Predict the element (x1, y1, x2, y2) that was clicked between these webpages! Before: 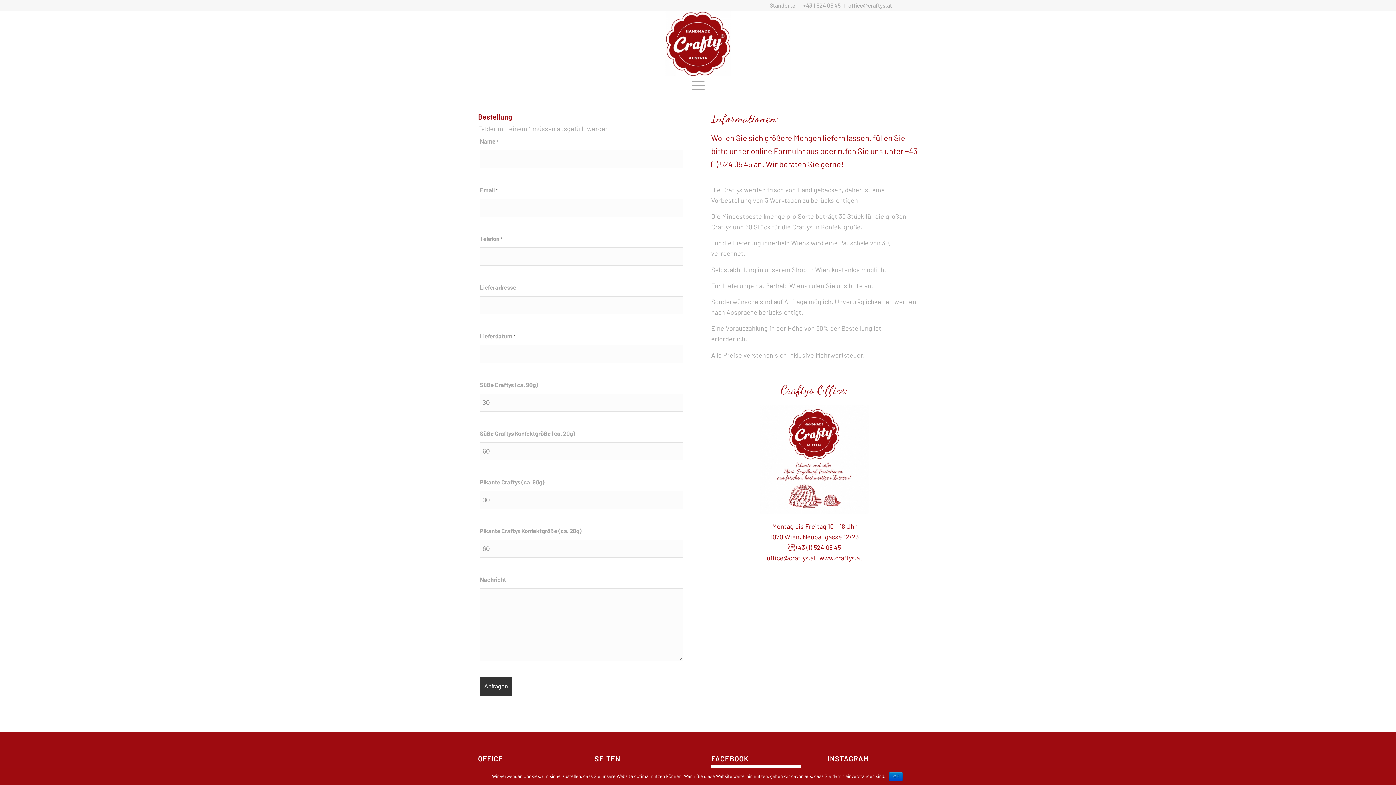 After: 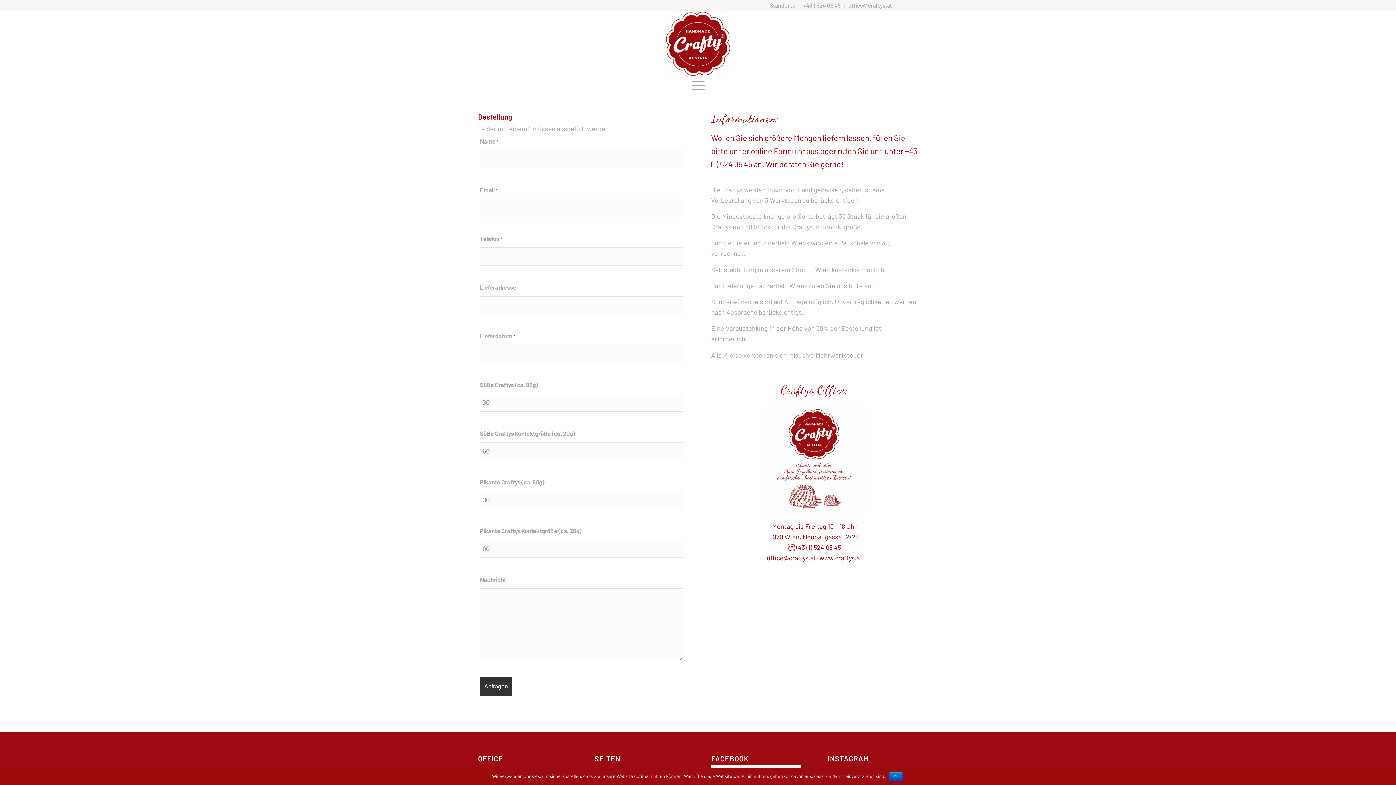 Action: label: office@craftys.at bbox: (766, 554, 816, 562)